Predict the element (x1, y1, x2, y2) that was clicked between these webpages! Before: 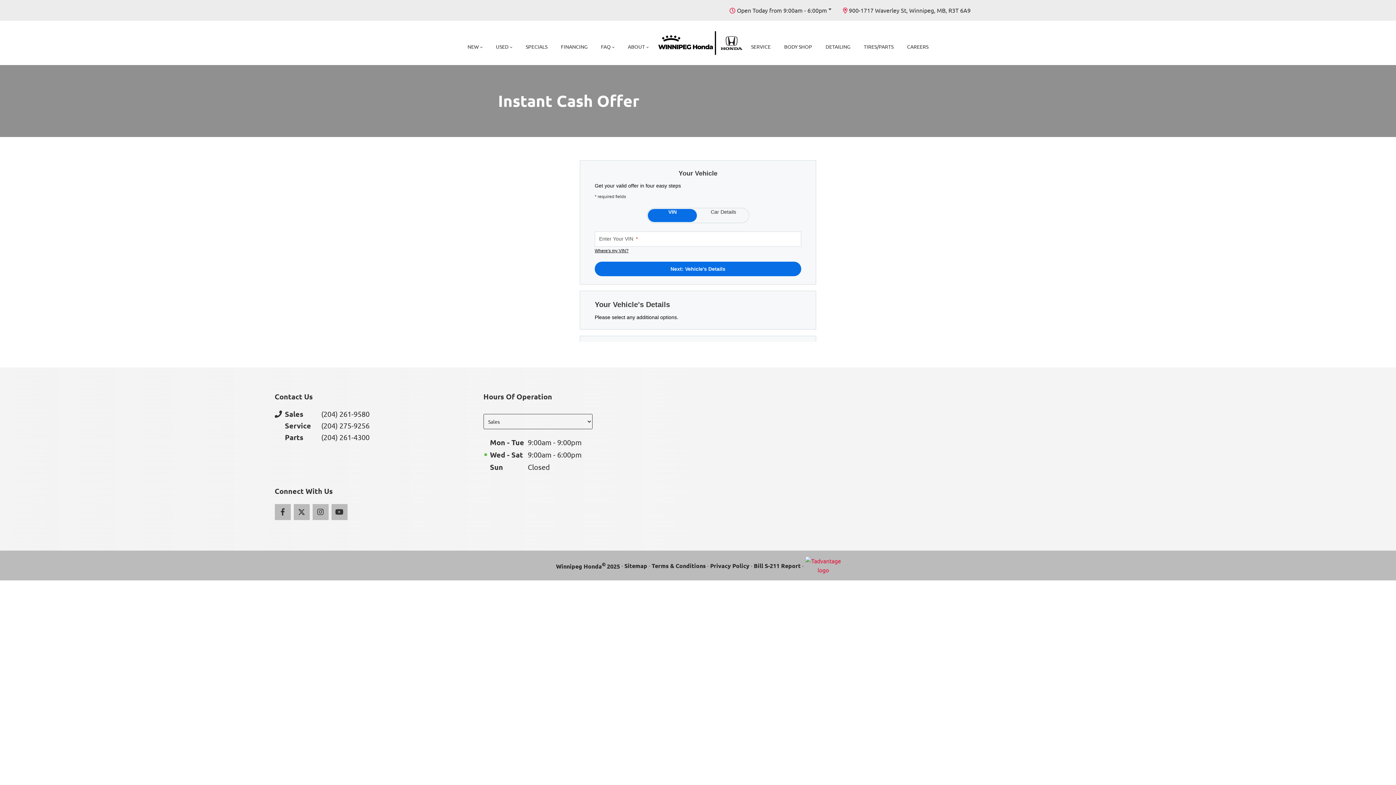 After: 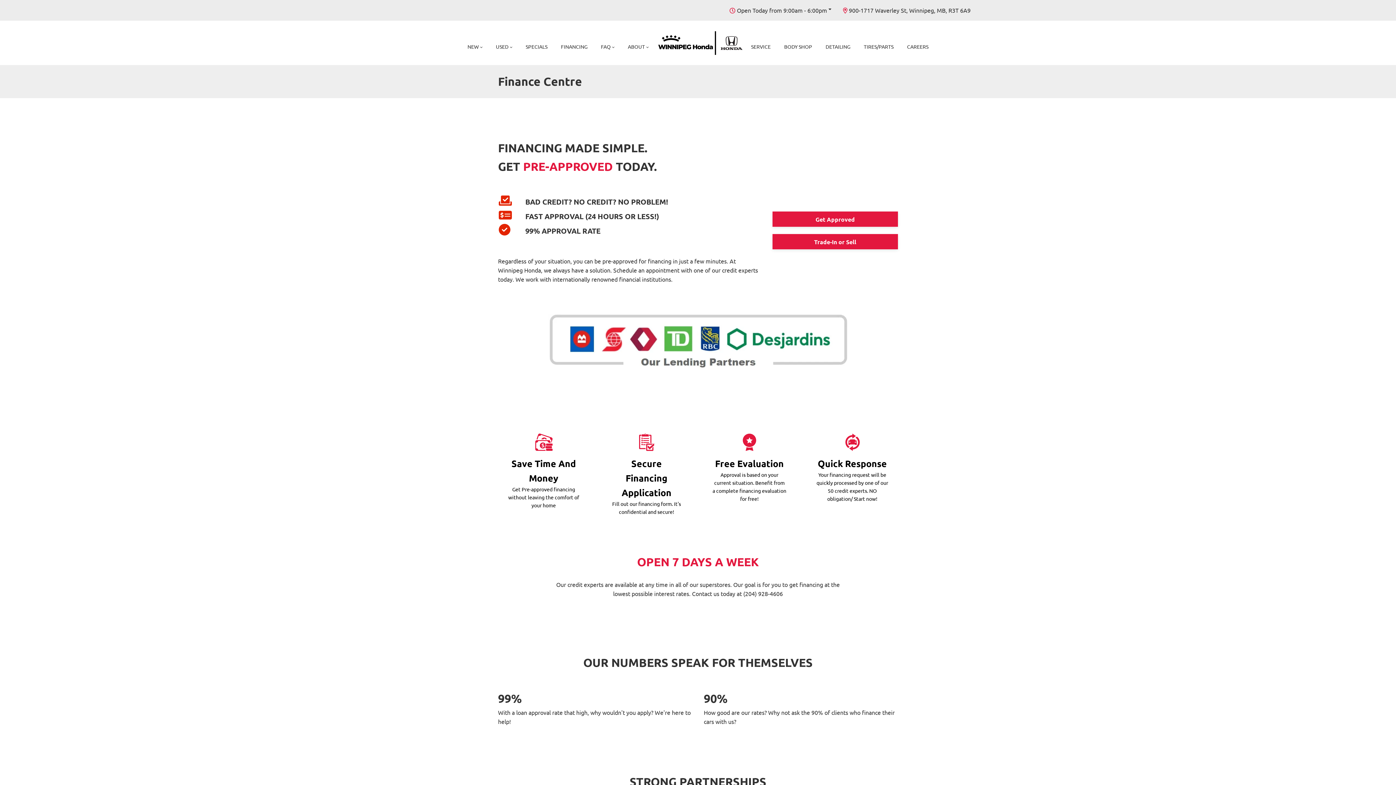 Action: label: FINANCING bbox: (555, 36, 593, 56)